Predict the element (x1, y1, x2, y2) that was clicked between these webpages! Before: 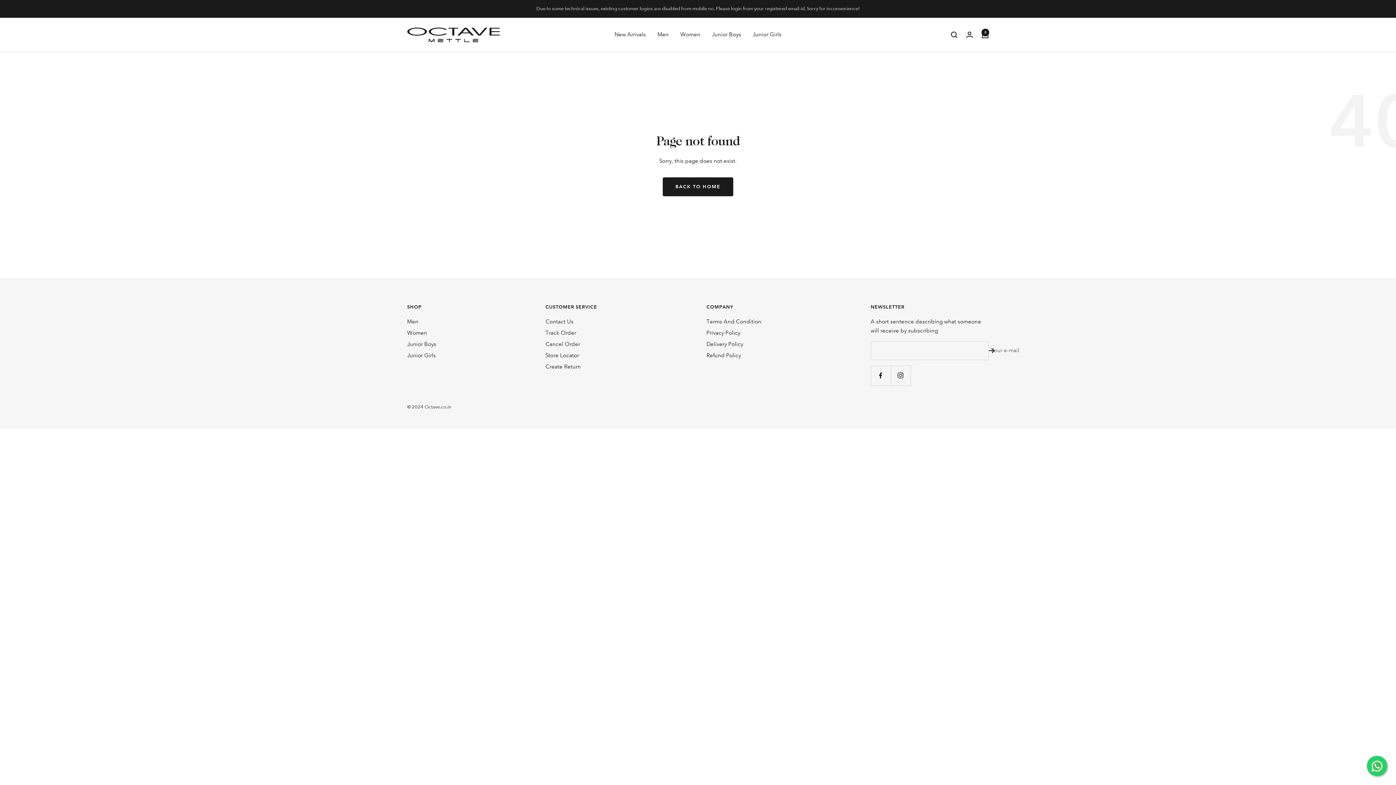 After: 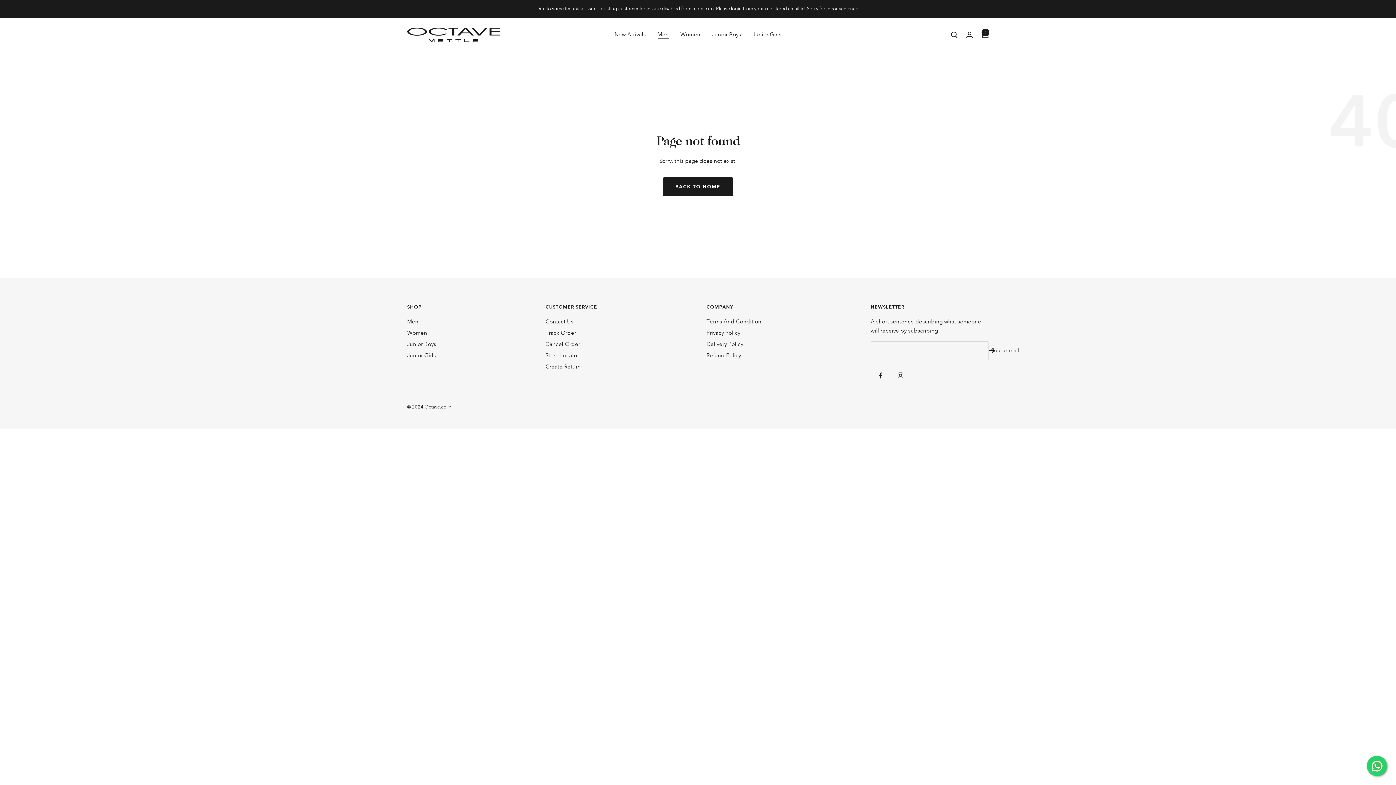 Action: label: Men bbox: (657, 30, 668, 39)